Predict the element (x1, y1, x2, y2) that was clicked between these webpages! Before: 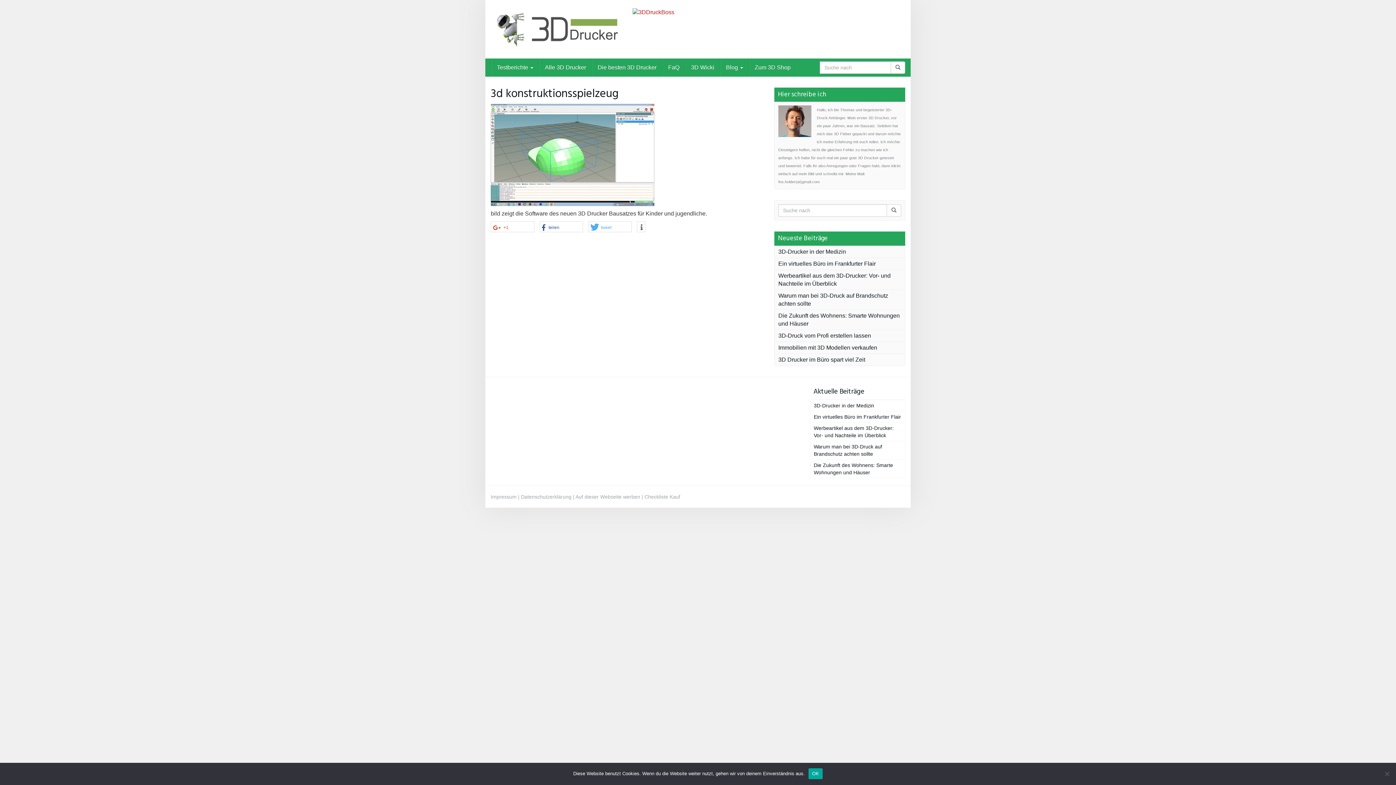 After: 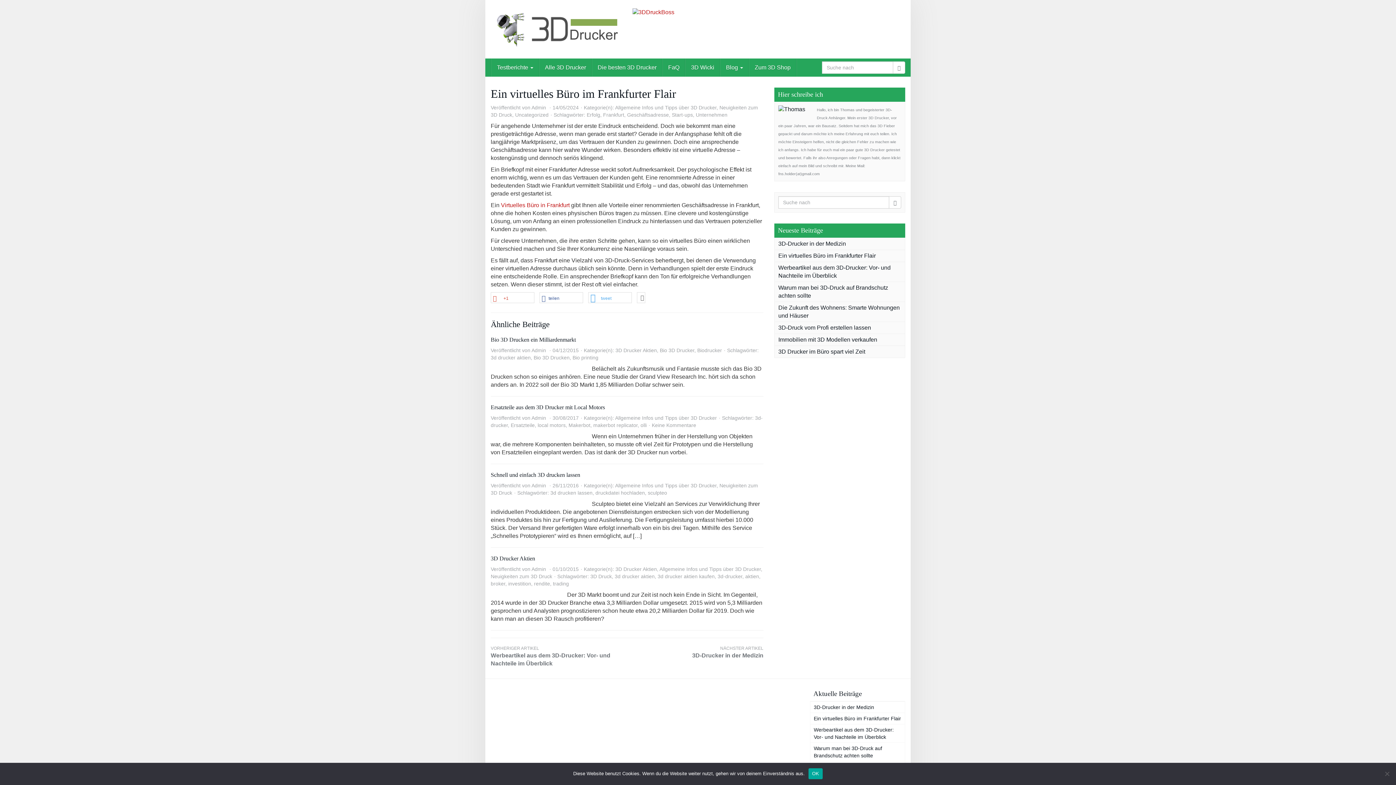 Action: bbox: (778, 260, 876, 266) label: Ein virtuelles Büro im Frankfurter Flair